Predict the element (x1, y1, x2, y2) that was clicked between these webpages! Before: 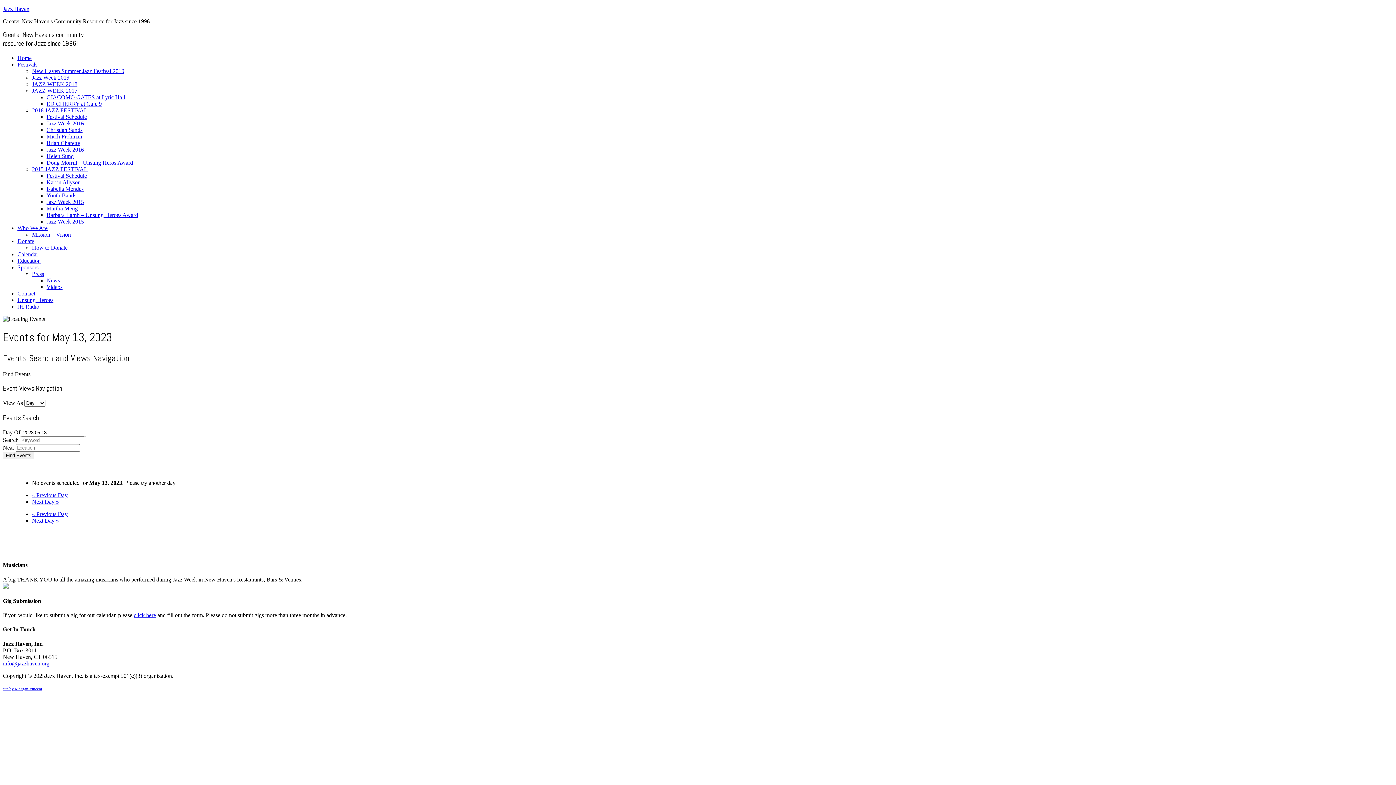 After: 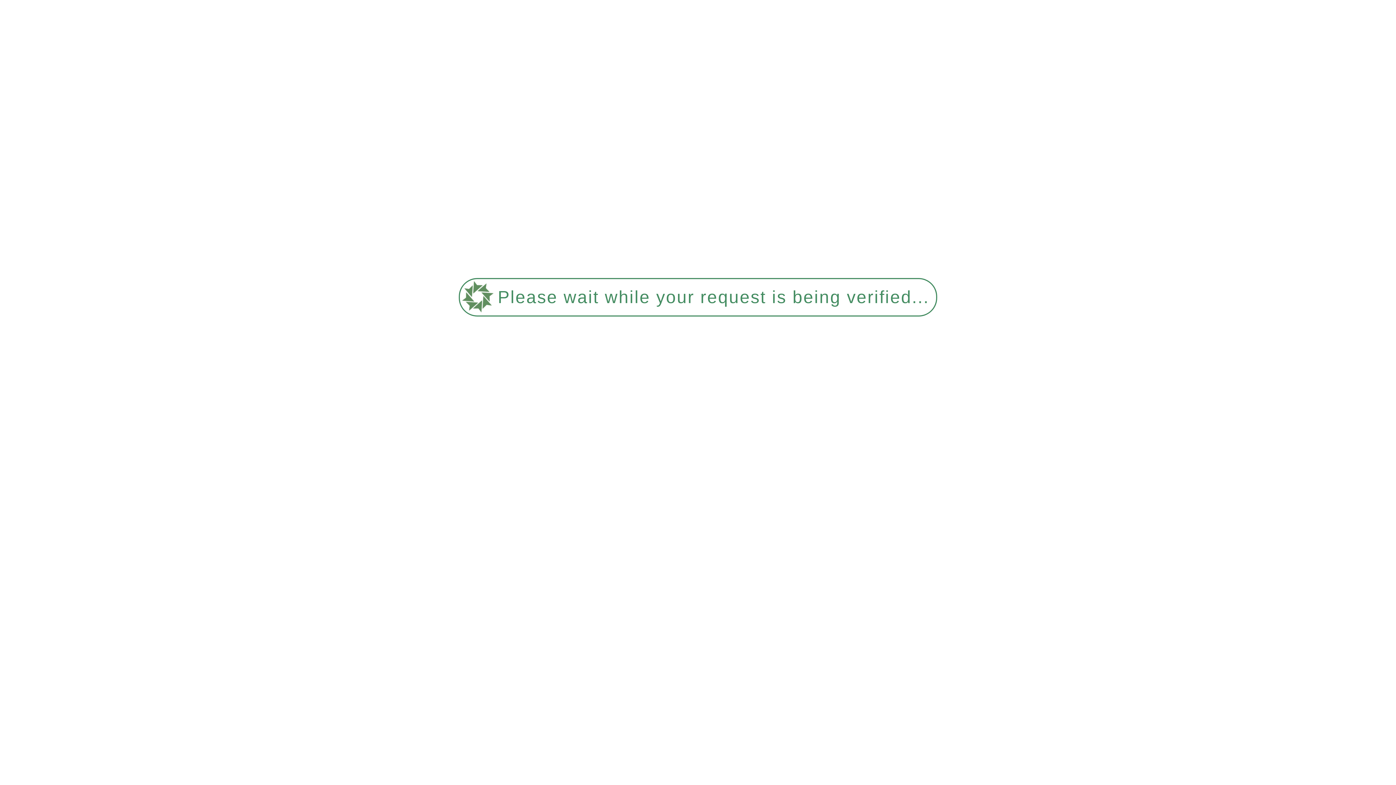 Action: bbox: (32, 80, 77, 87) label: JAZZ WEEK 2018